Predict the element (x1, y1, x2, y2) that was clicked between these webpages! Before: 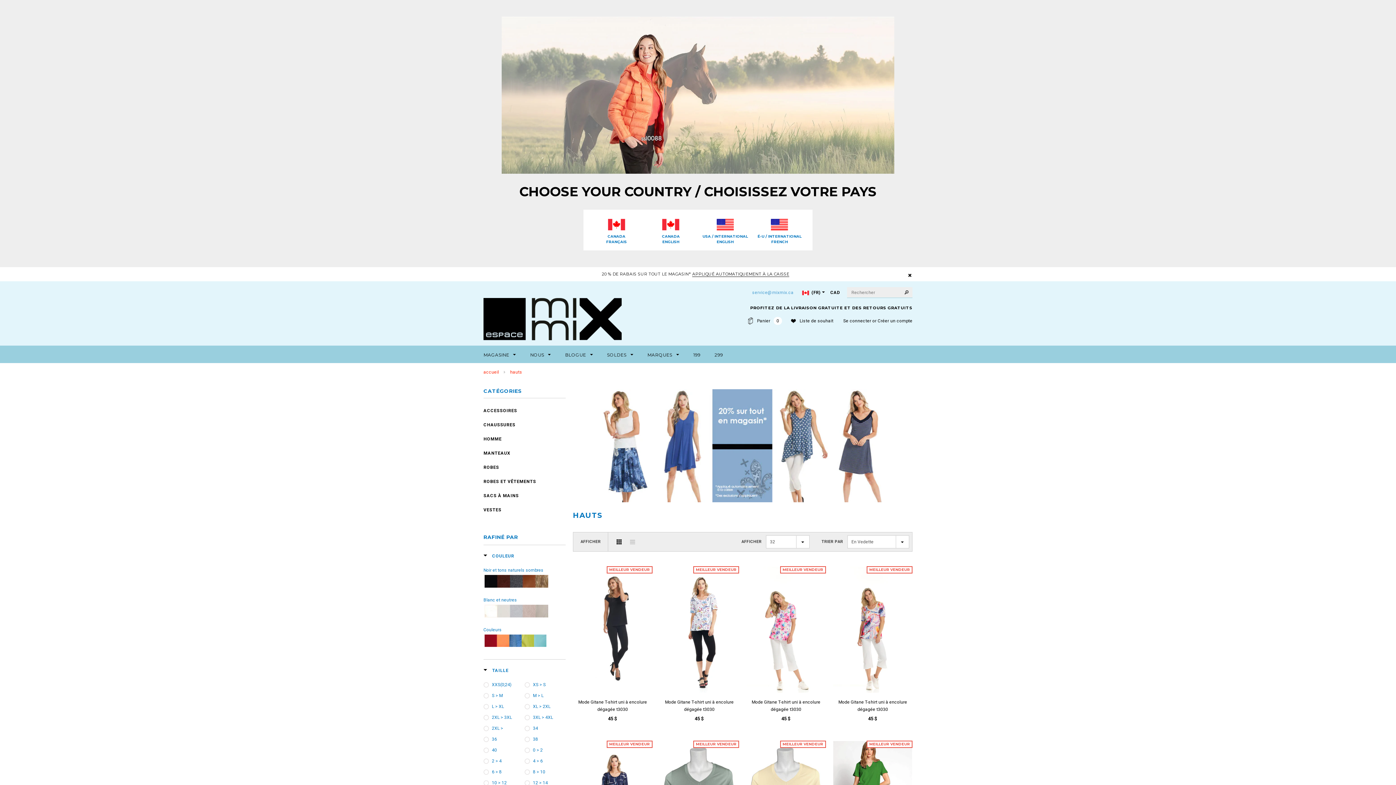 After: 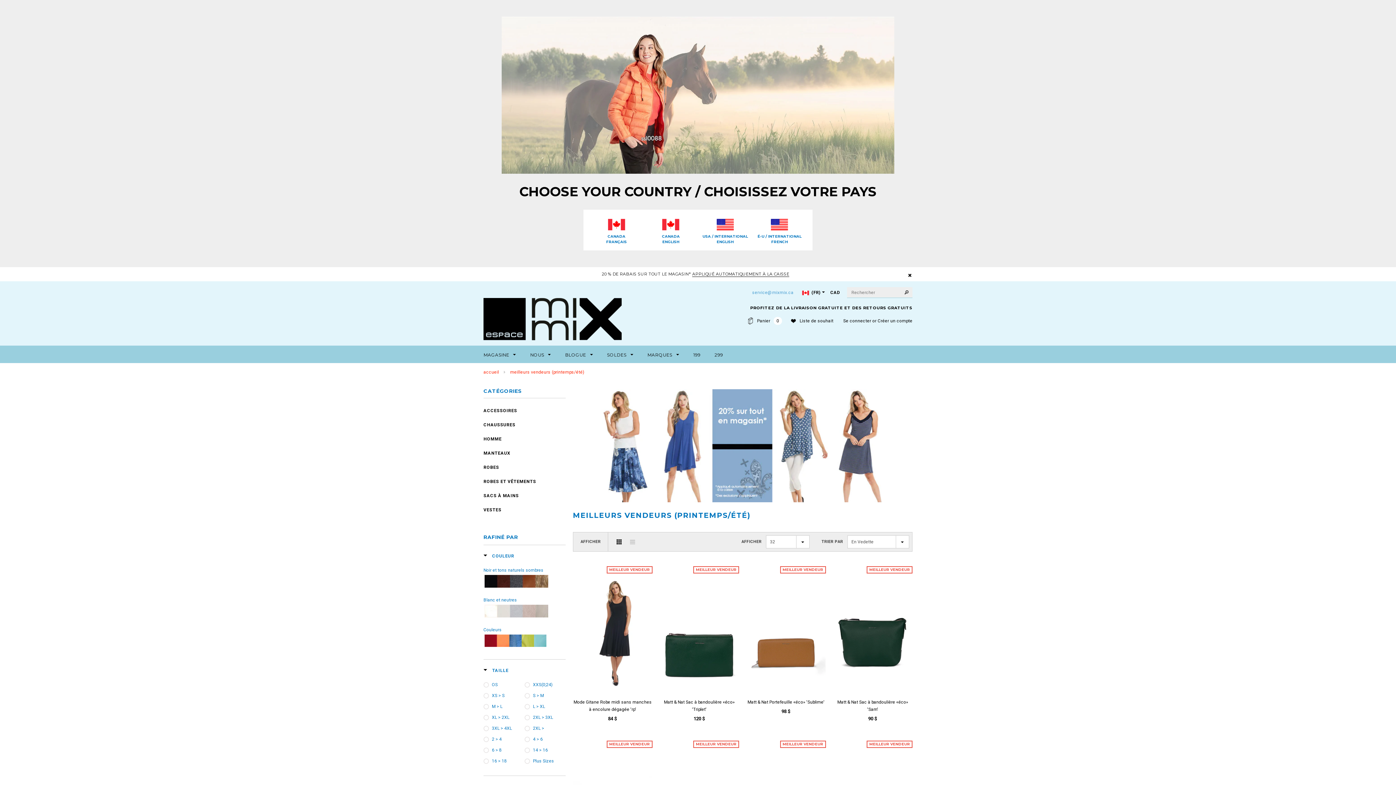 Action: label: APPLIQUÉ AUTOMATIQUEMENT À LA CAISSE bbox: (692, 271, 789, 277)